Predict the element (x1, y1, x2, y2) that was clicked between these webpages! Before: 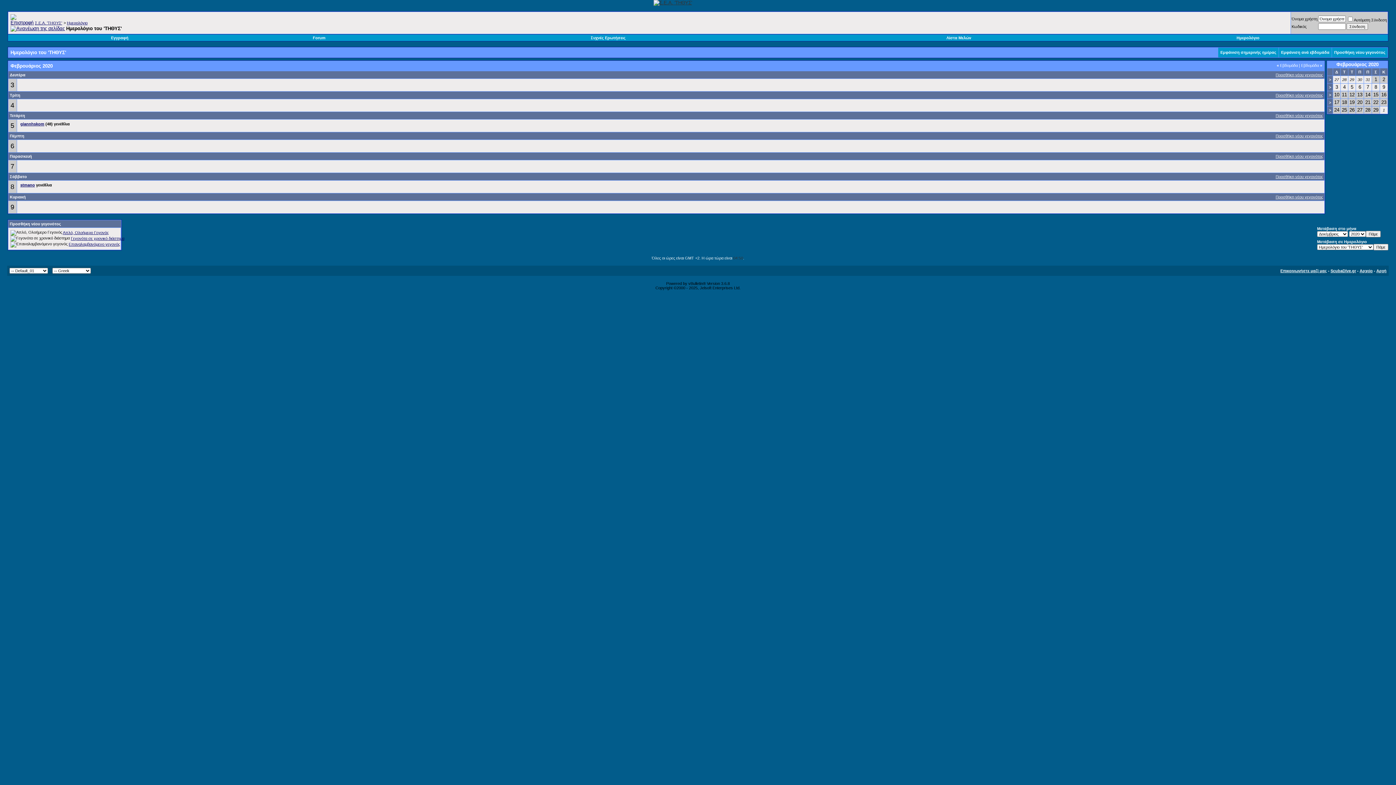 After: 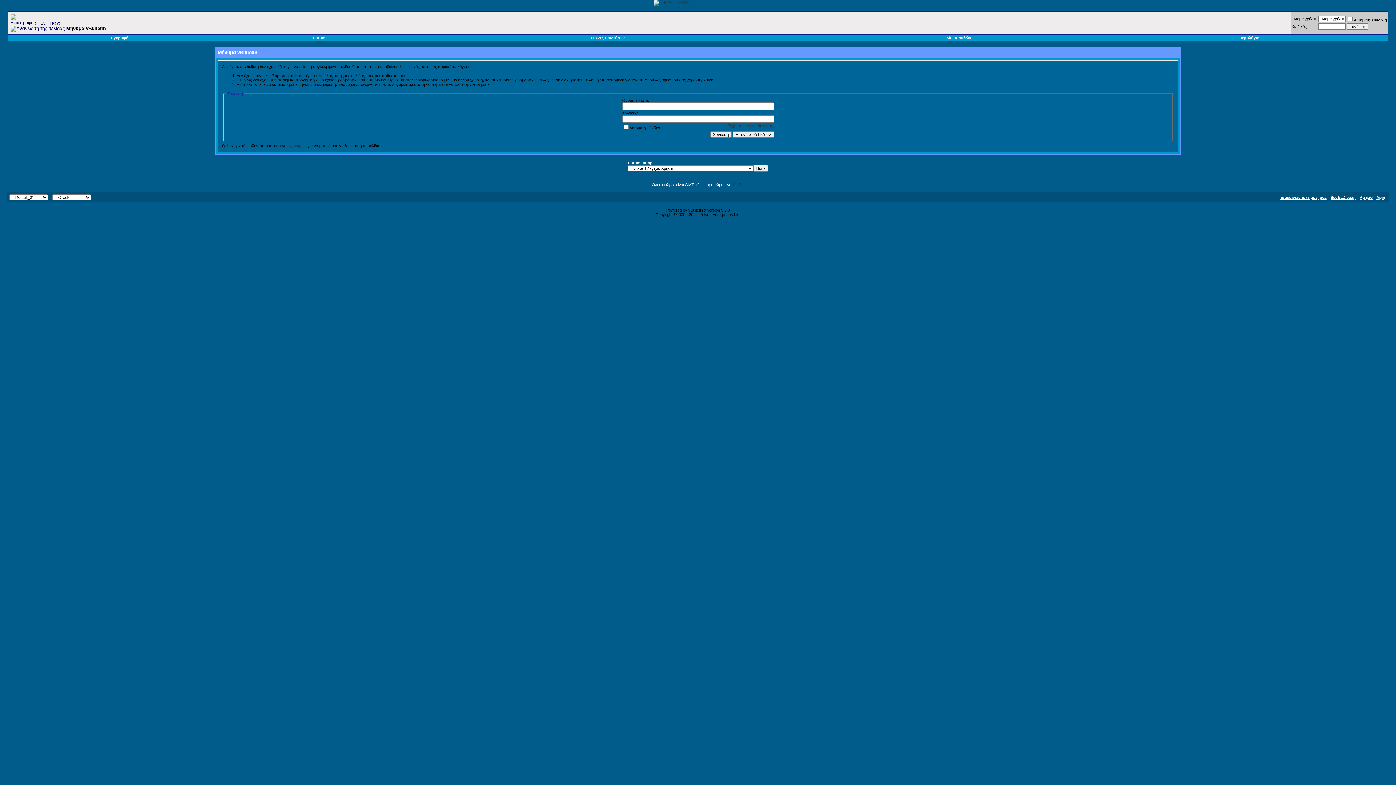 Action: label: Επαναλαμβανόμενο γεγονός bbox: (68, 242, 120, 246)